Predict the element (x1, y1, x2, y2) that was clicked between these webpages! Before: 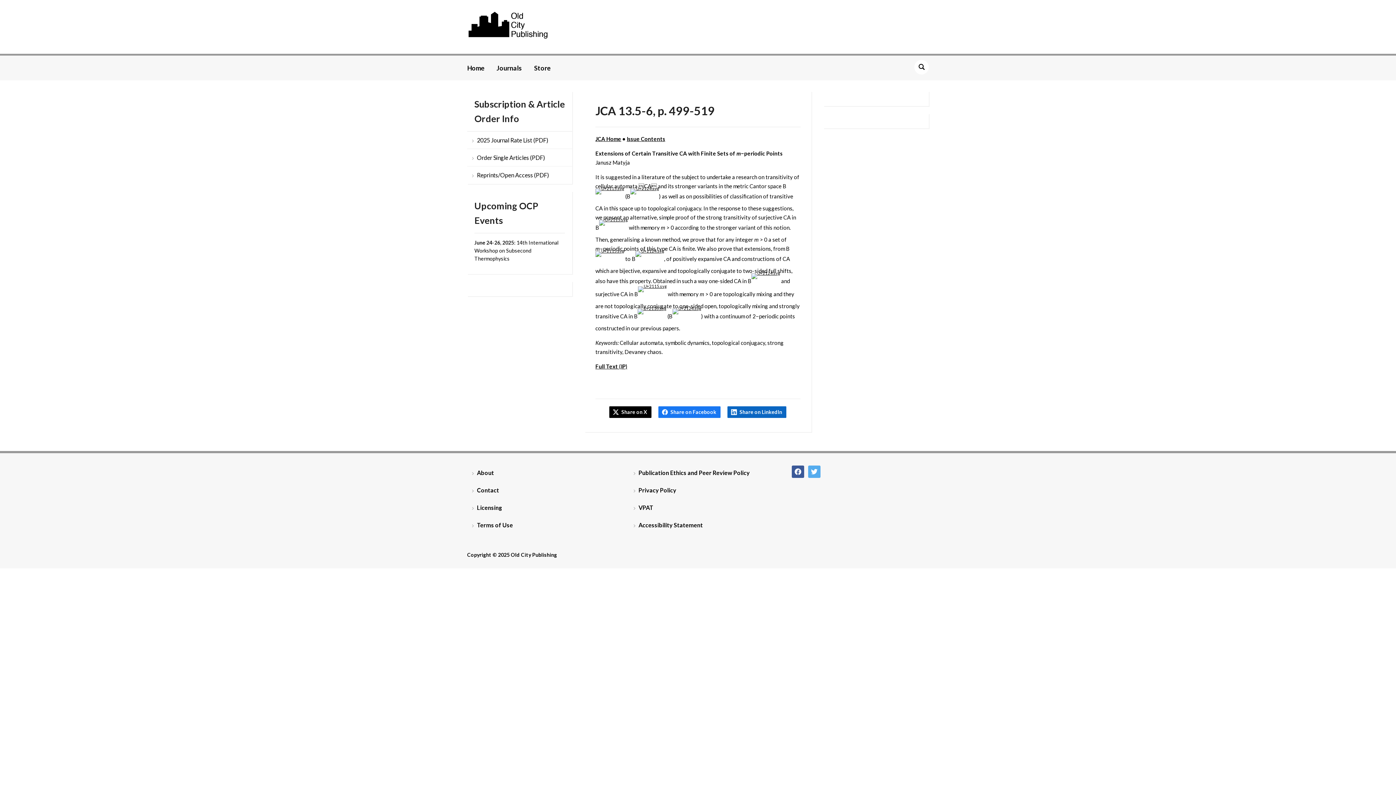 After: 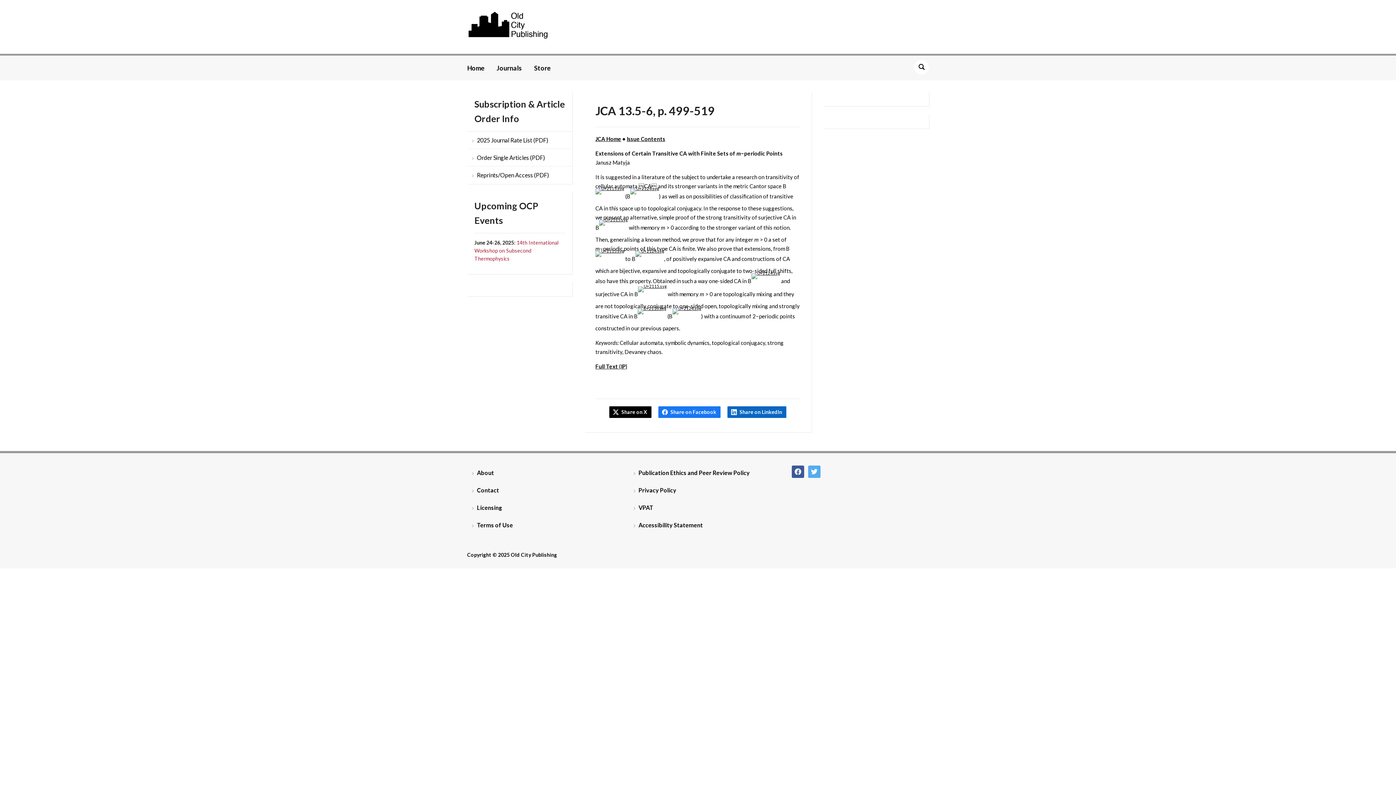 Action: bbox: (474, 239, 558, 261) label: 14th International Workshop on Subsecond Thermophysics